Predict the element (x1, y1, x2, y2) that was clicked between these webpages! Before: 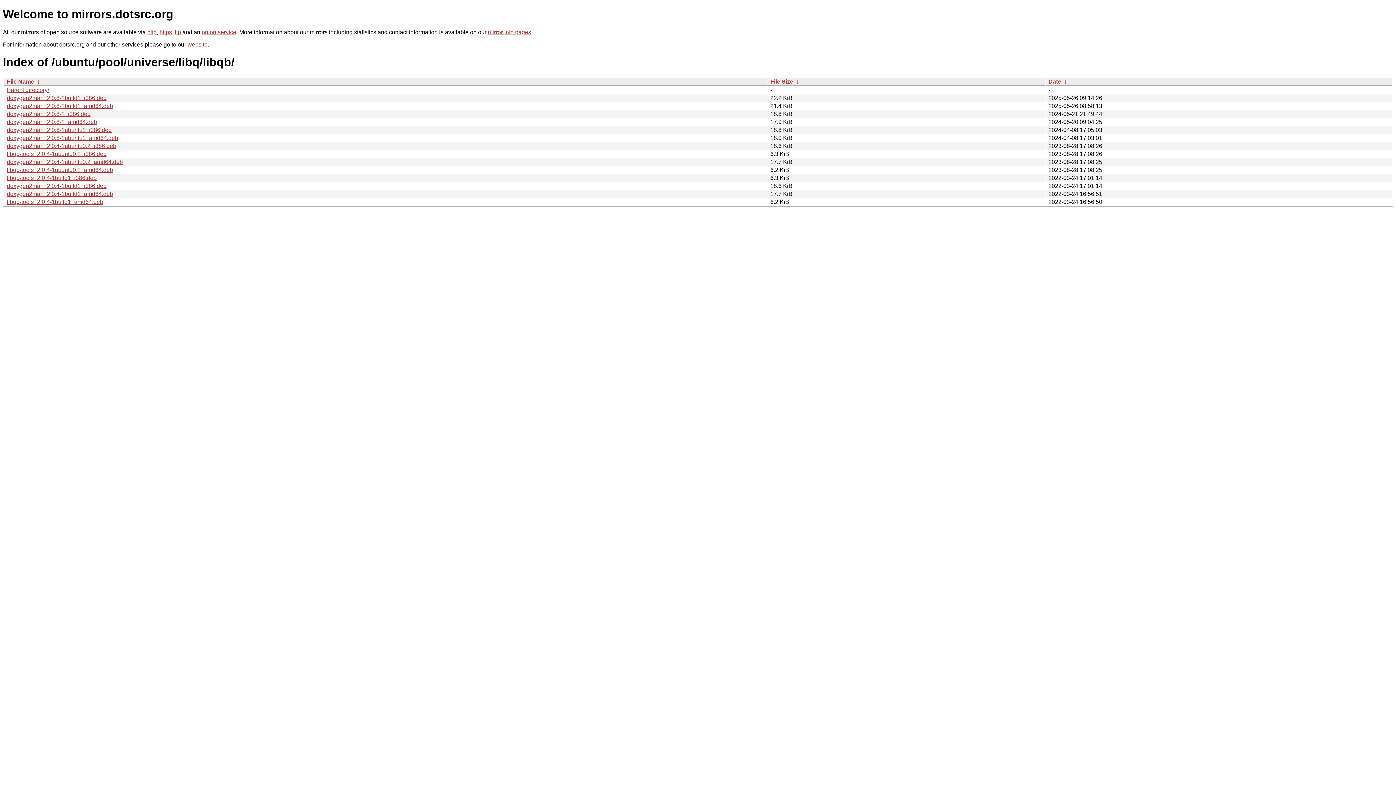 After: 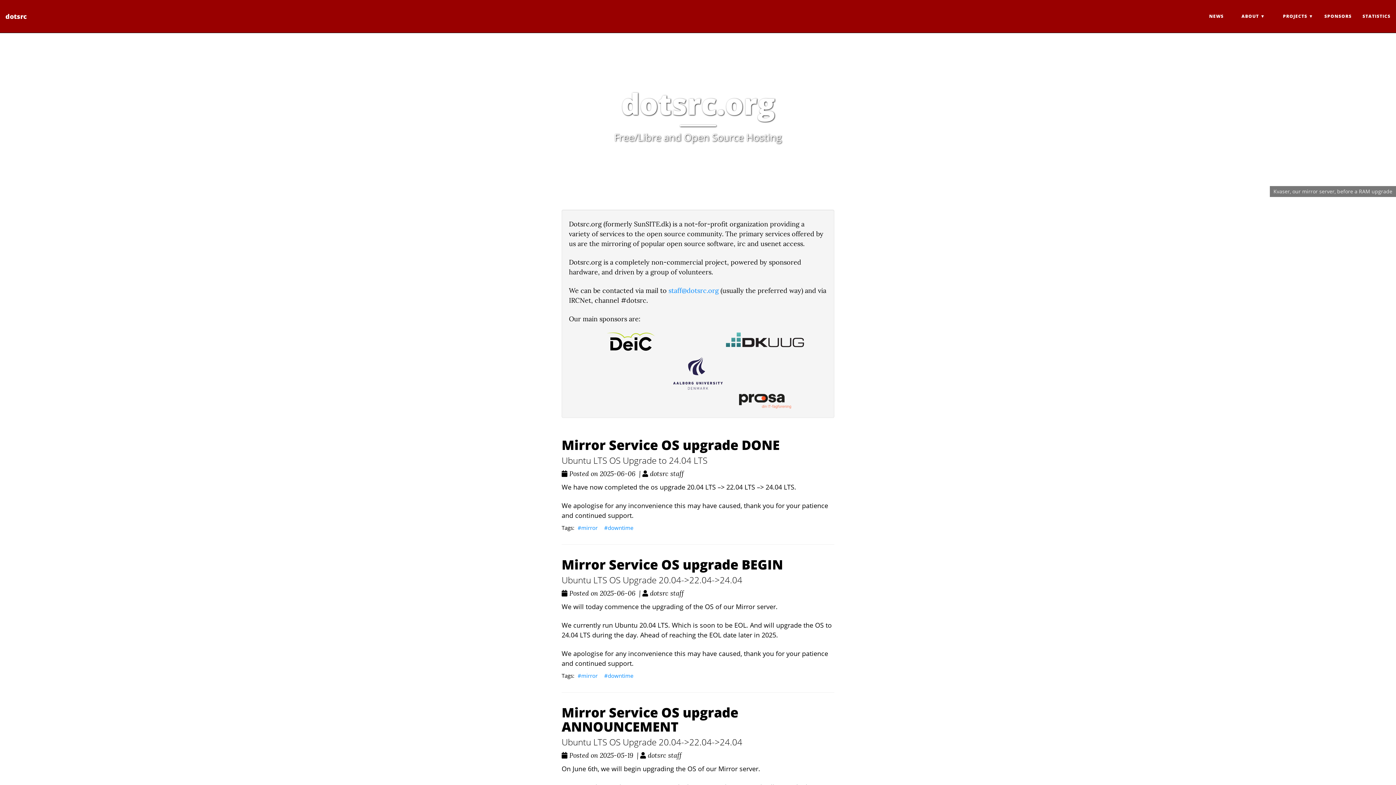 Action: label: website bbox: (187, 41, 207, 47)